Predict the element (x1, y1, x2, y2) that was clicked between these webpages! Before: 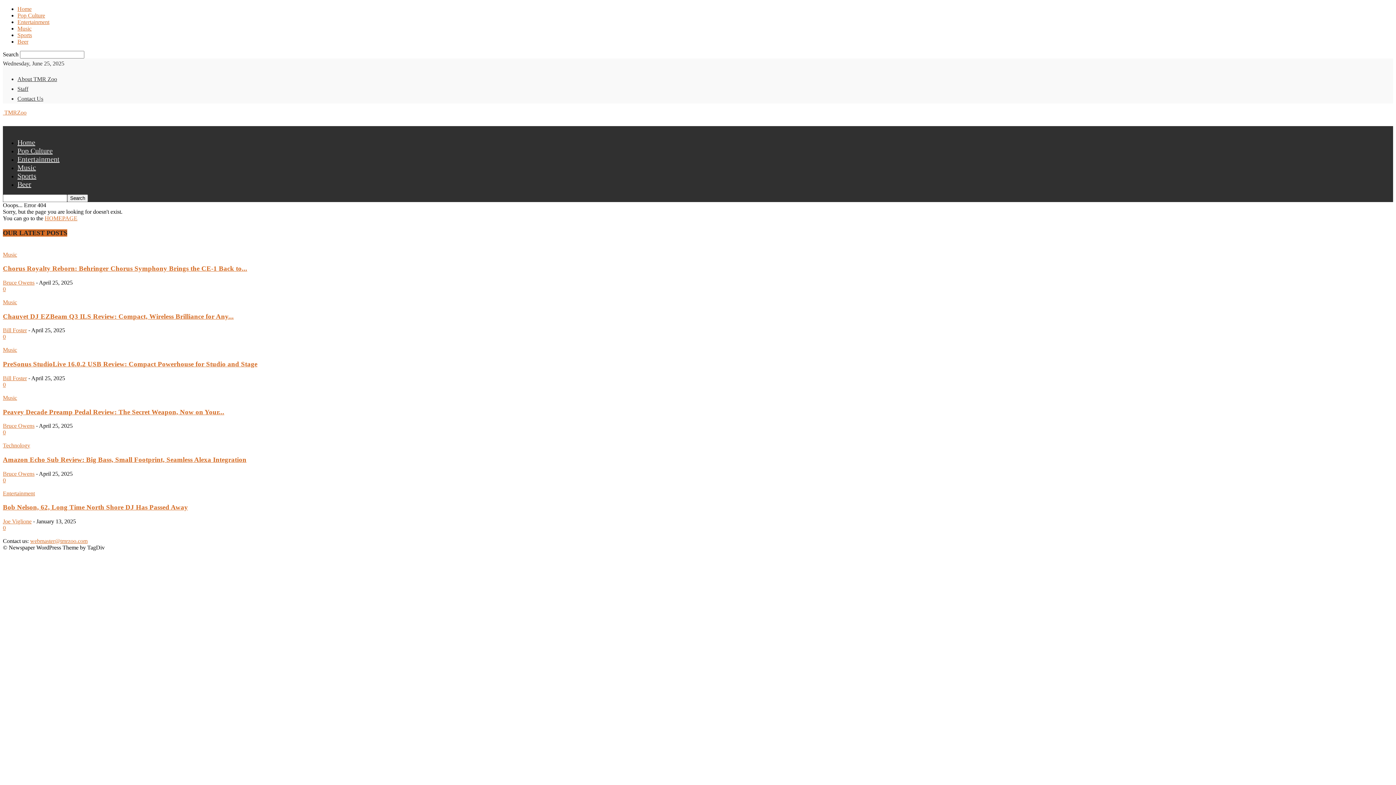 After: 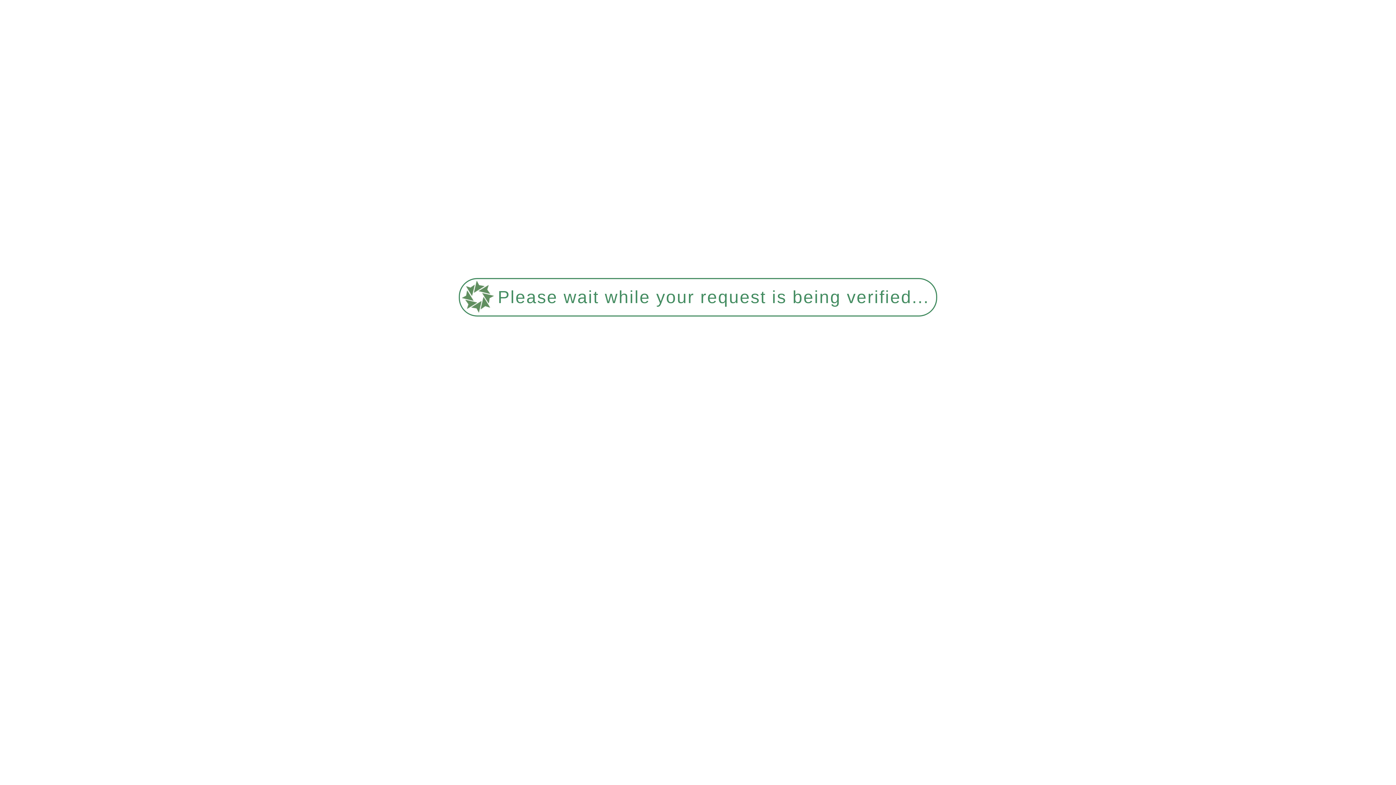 Action: bbox: (17, 180, 31, 188) label: Beer